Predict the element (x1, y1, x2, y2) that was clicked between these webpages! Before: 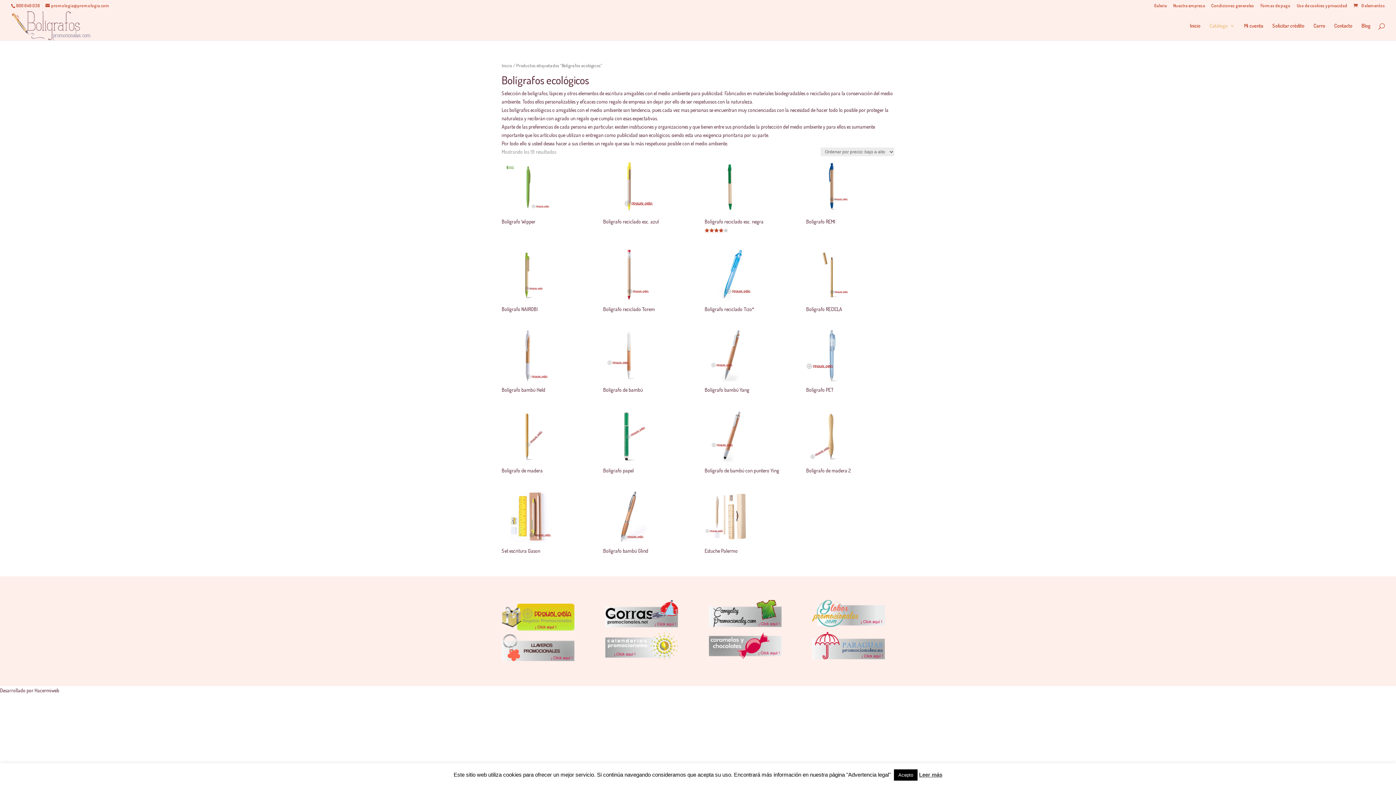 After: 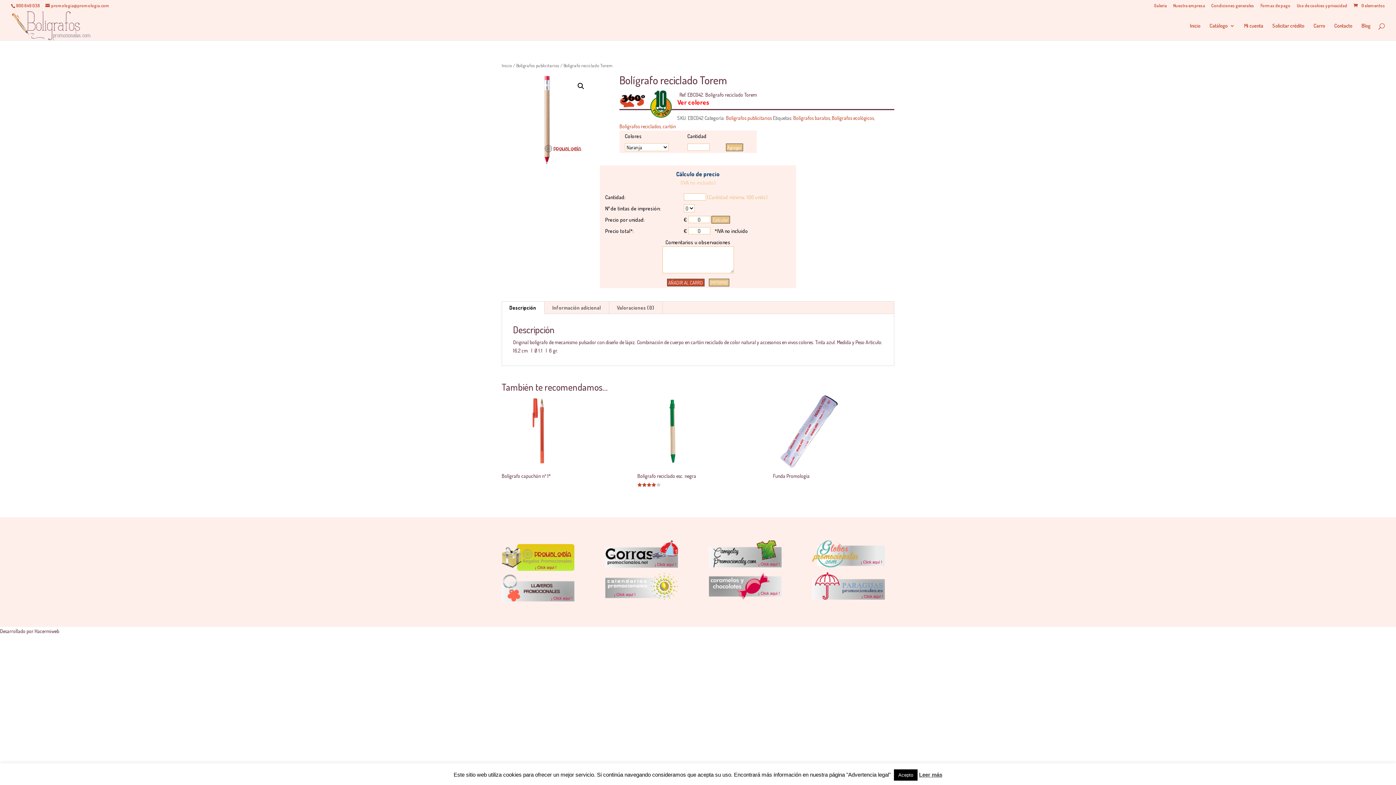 Action: bbox: (603, 249, 689, 314) label: Bolígrafo reciclado Torem